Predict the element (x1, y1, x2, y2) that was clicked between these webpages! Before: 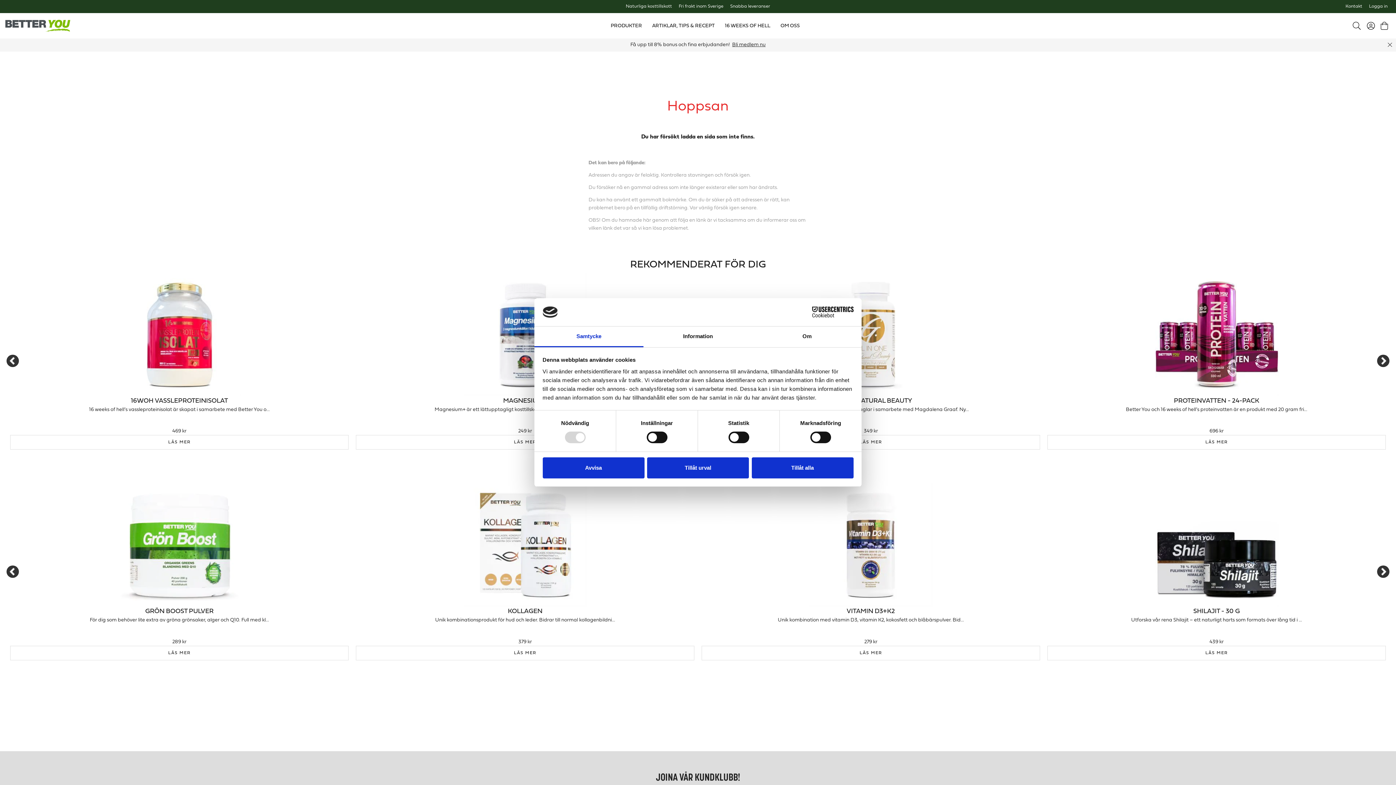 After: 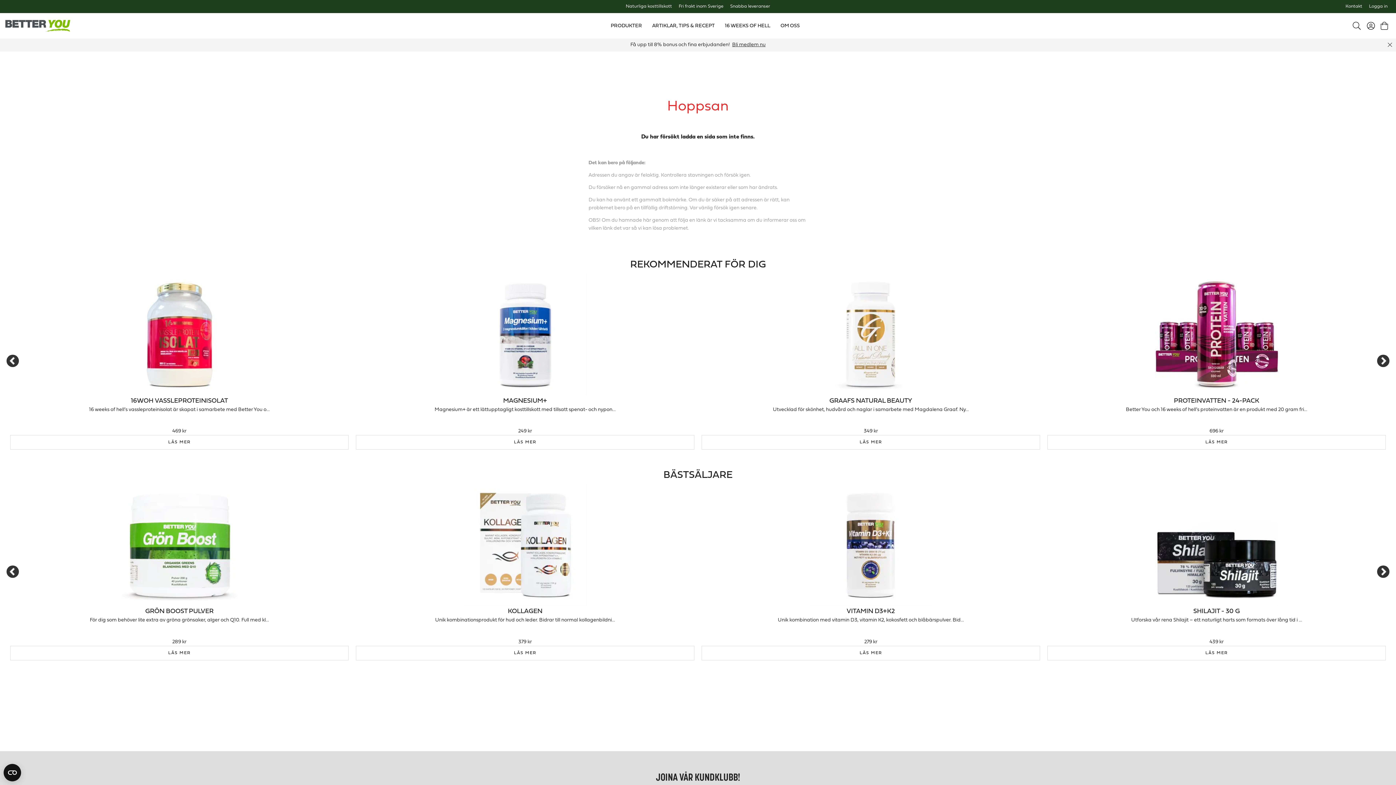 Action: label: Tillåt alla bbox: (751, 457, 853, 478)